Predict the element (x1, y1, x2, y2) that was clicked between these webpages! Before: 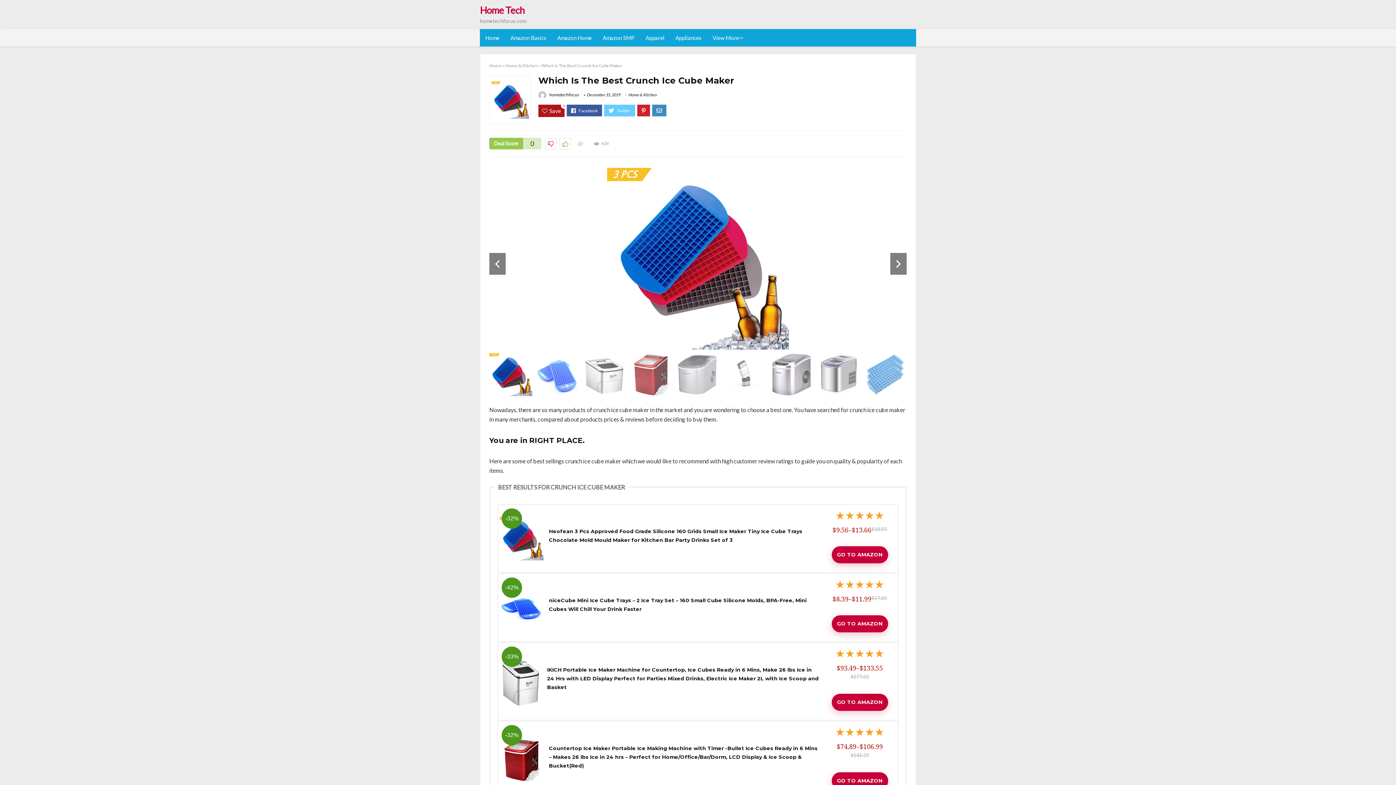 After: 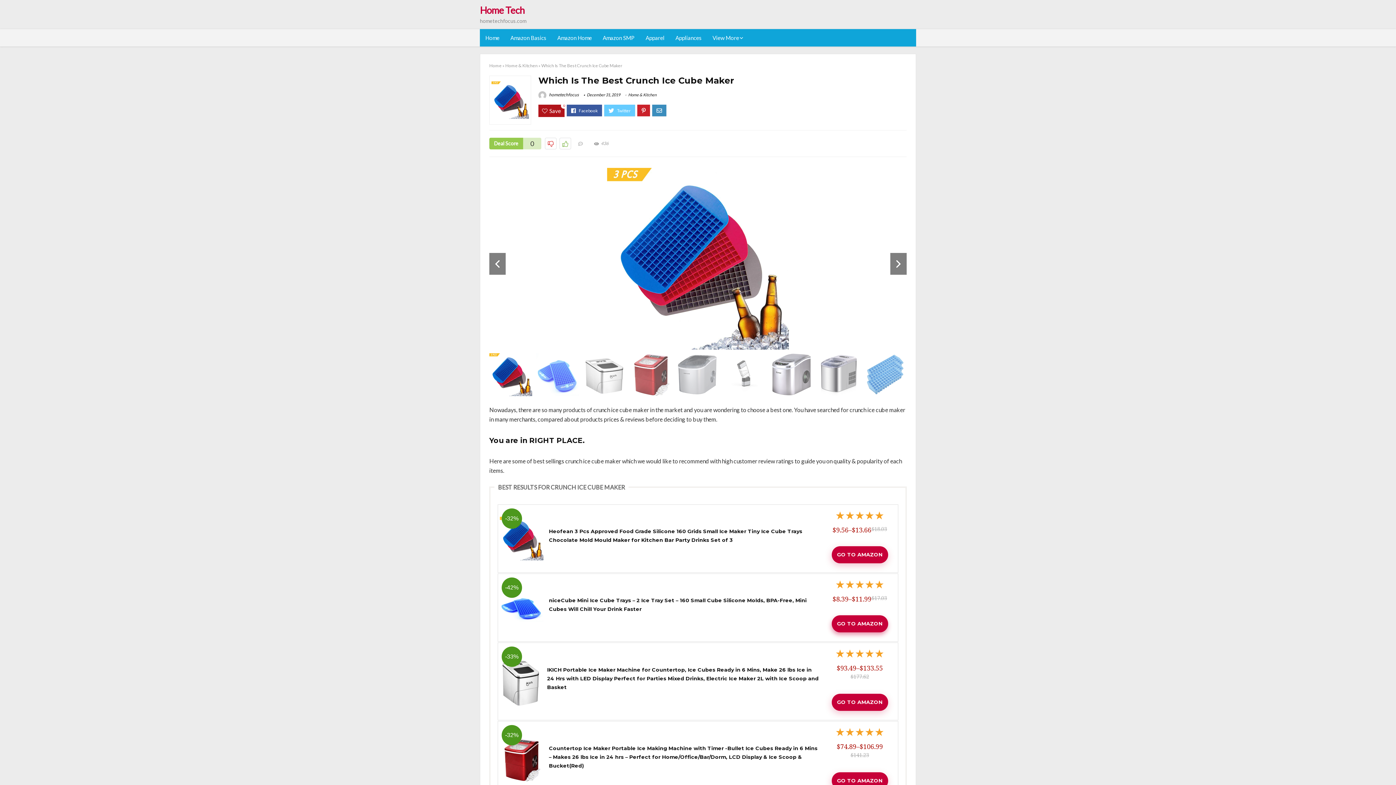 Action: bbox: (831, 615, 888, 632) label: GO TO AMAZON